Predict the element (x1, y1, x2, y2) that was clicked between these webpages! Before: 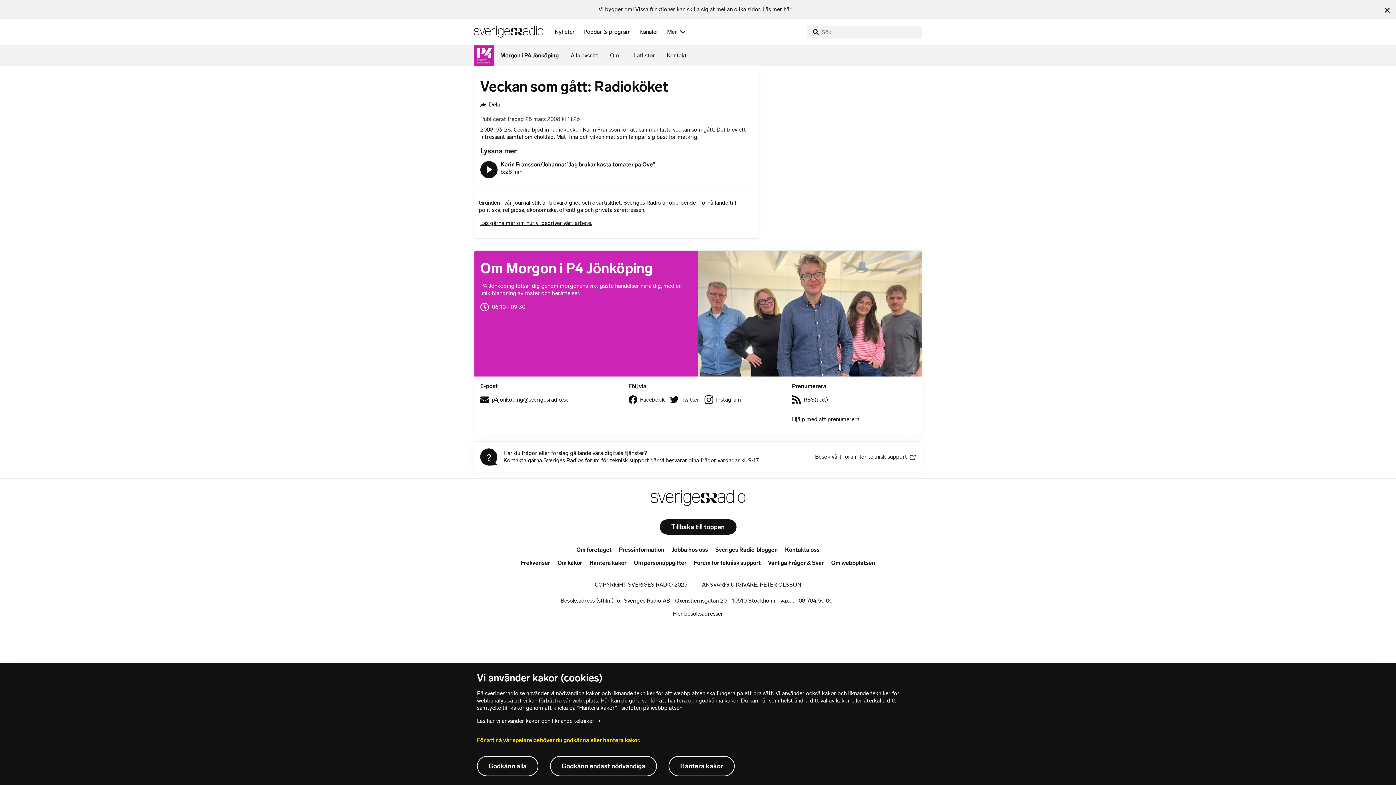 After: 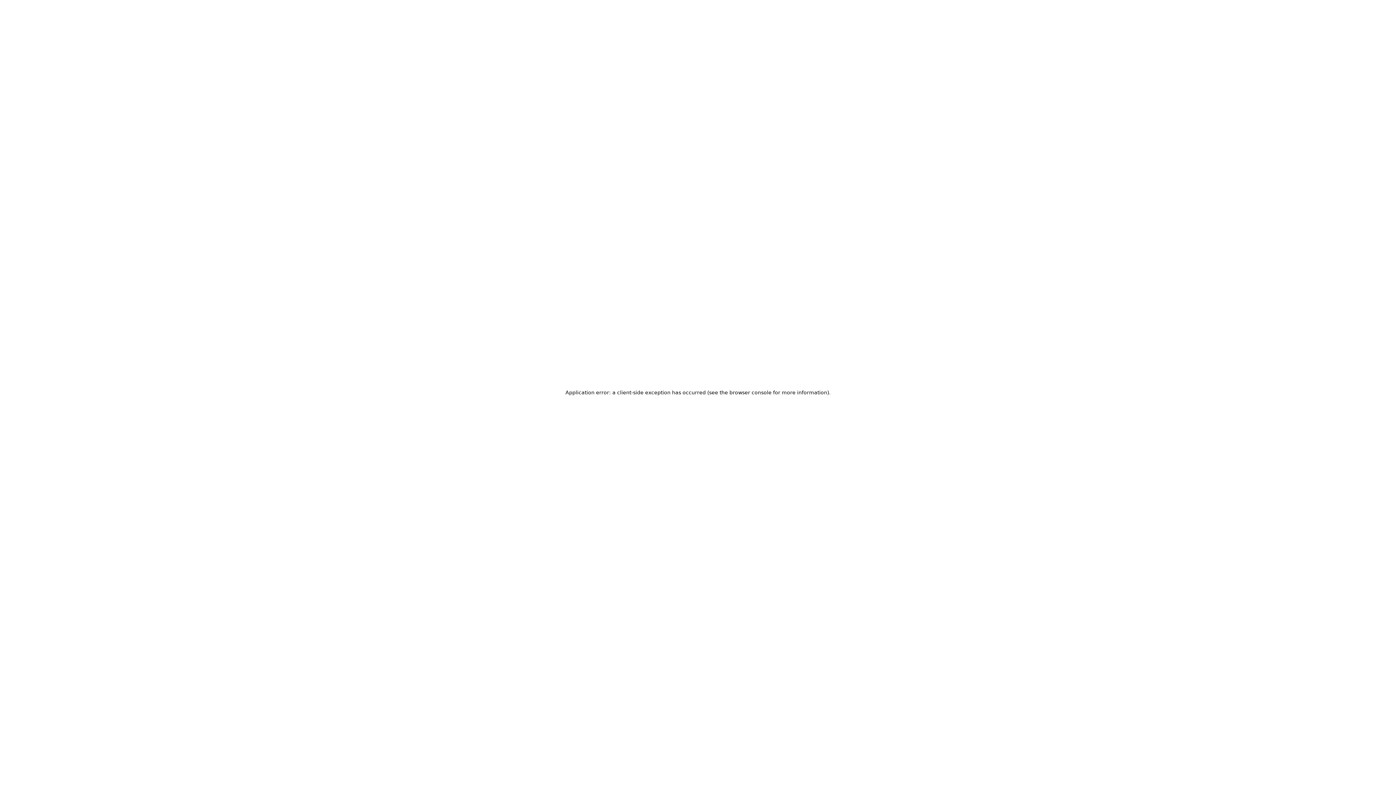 Action: label: Nyheter bbox: (549, 18, 577, 45)